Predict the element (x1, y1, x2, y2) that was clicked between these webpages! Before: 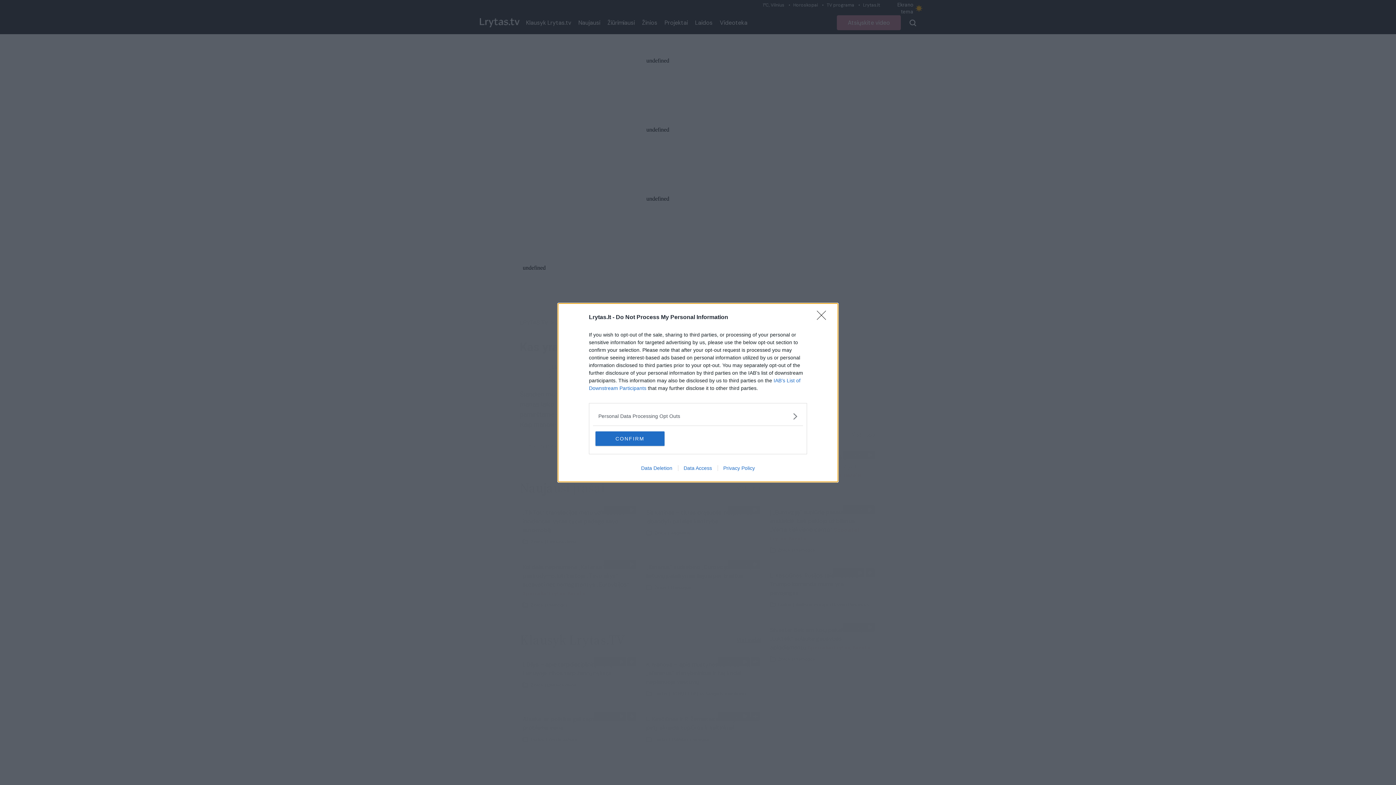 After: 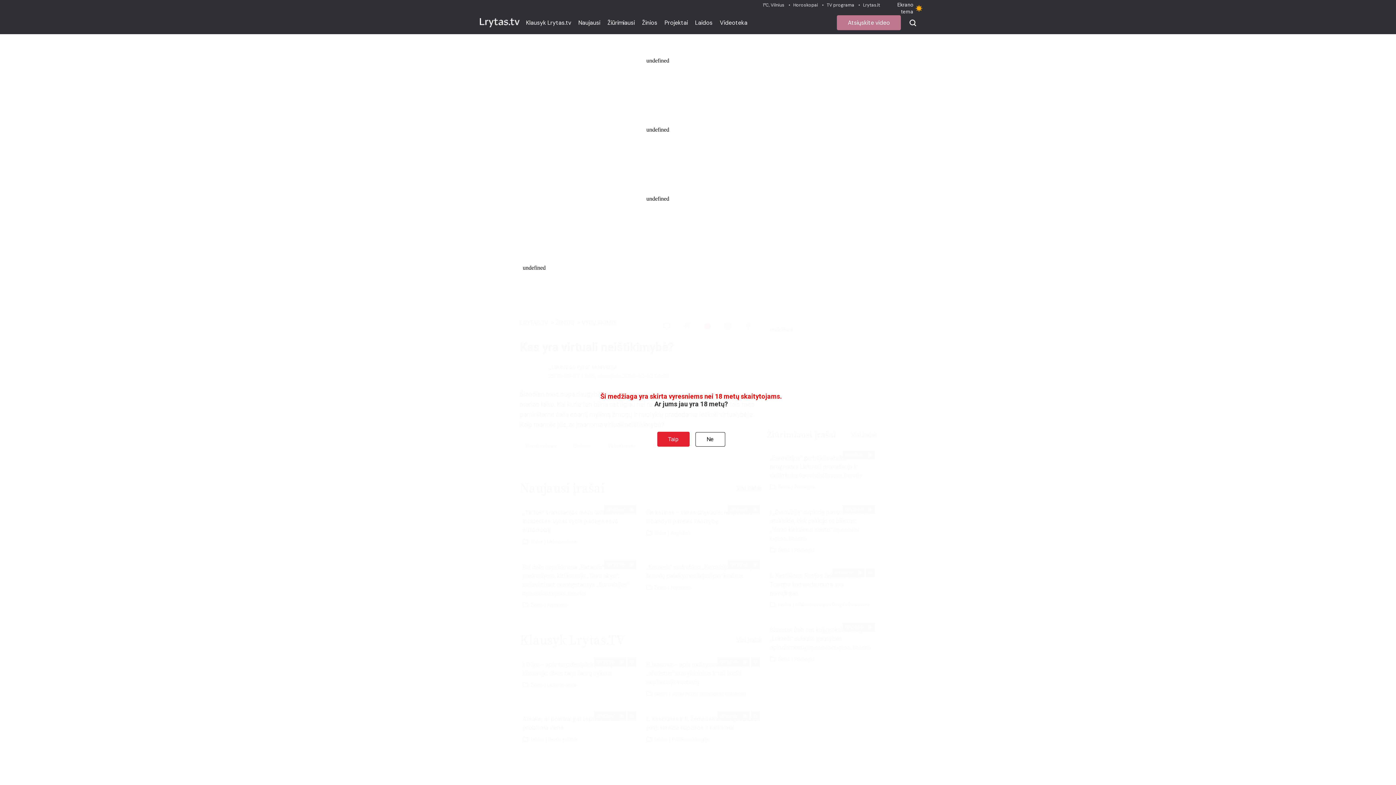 Action: bbox: (595, 431, 664, 446) label: CONFIRM